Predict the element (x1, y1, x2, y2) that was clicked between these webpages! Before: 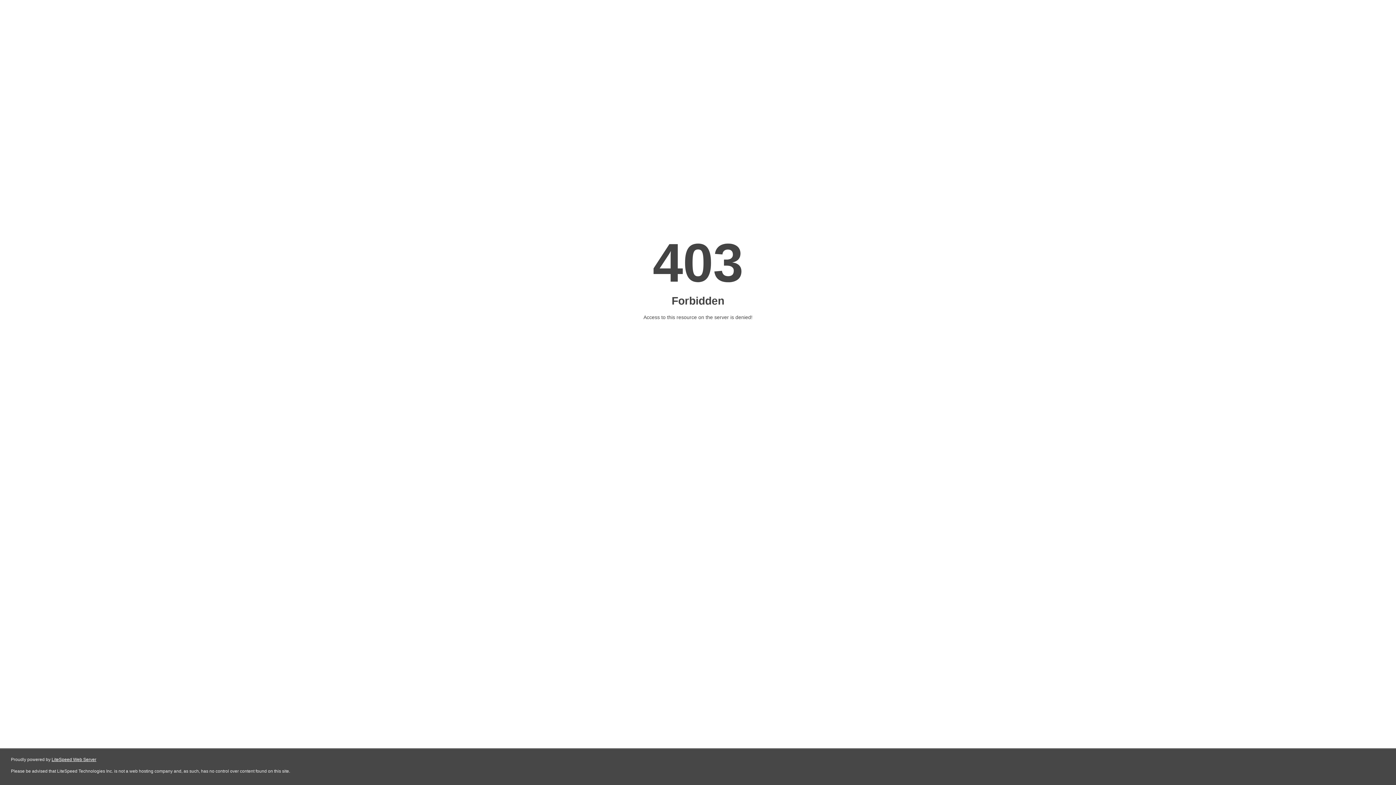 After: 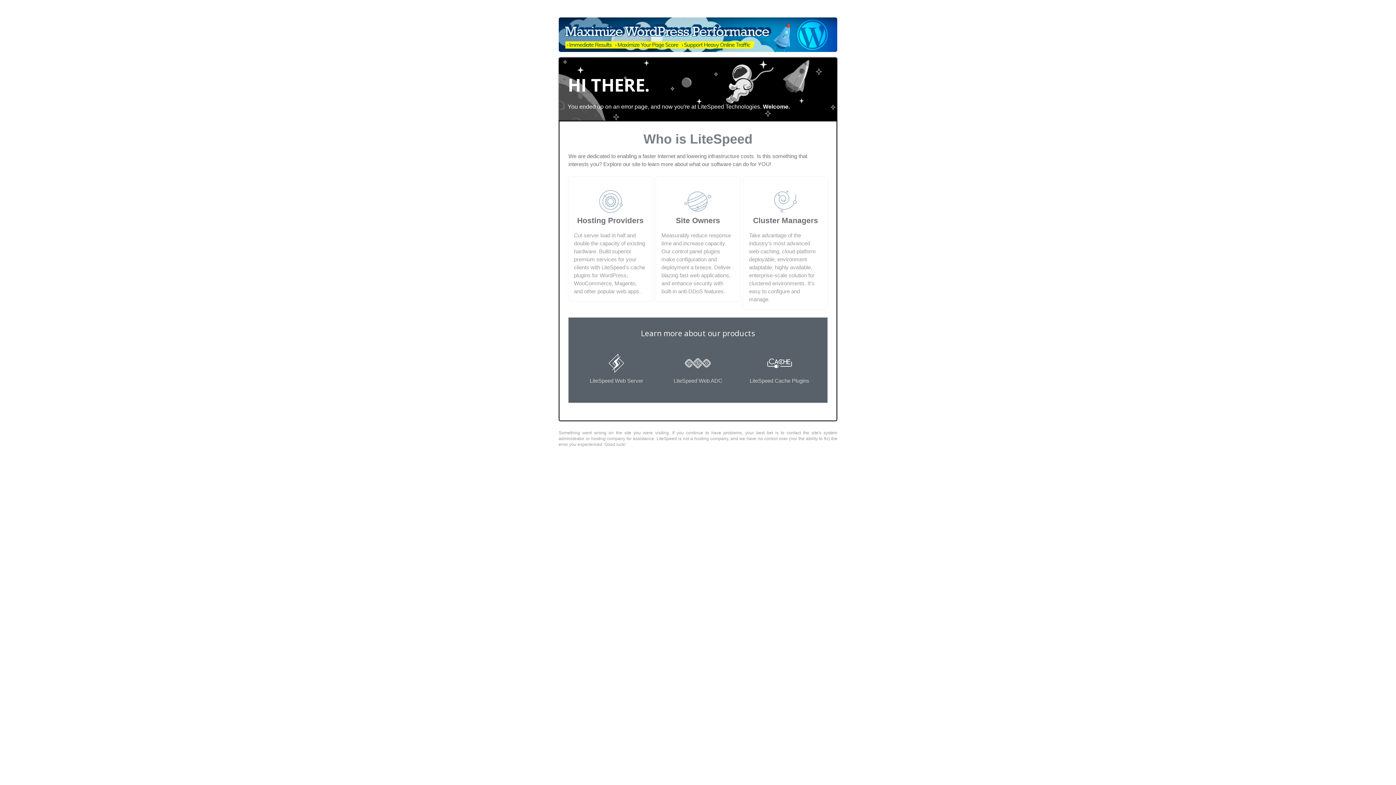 Action: bbox: (51, 757, 96, 762) label: LiteSpeed Web Server